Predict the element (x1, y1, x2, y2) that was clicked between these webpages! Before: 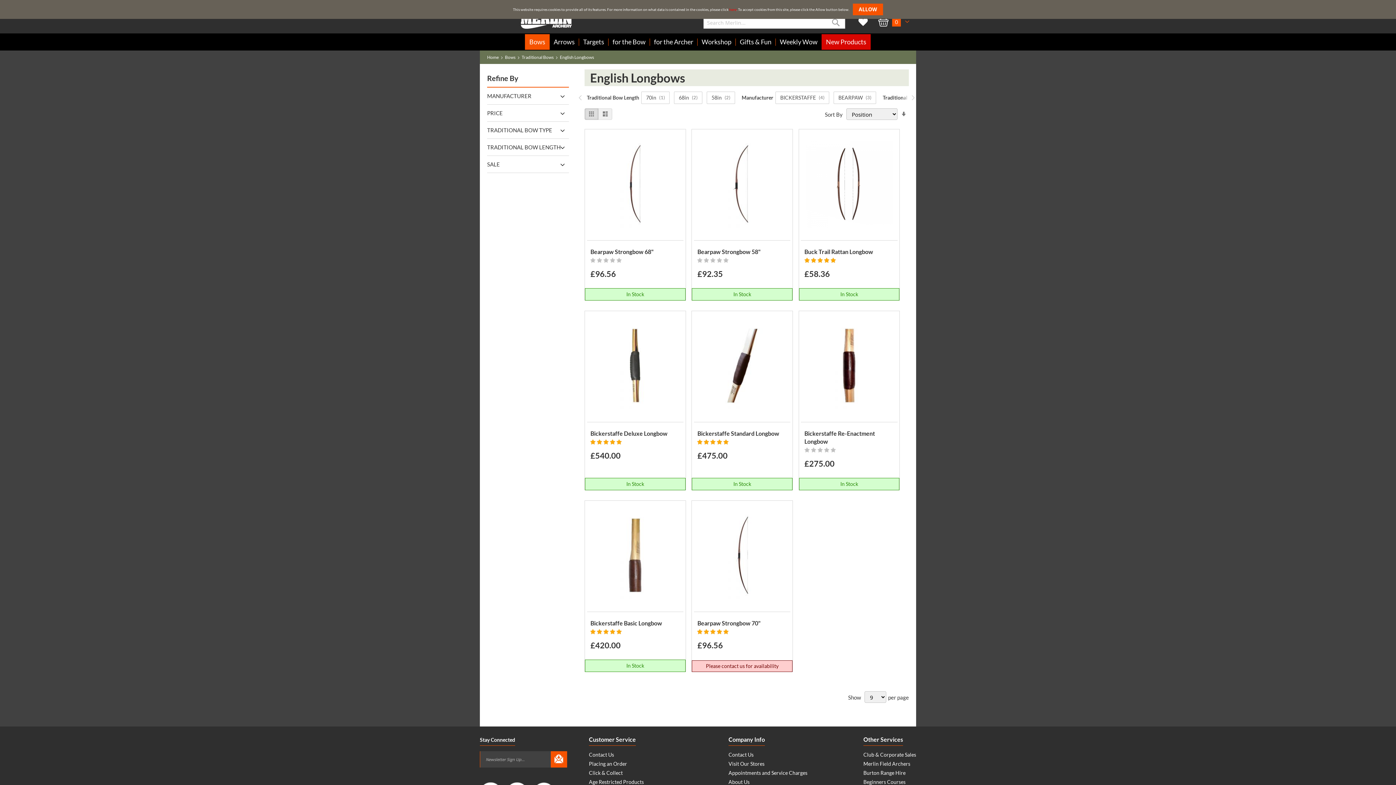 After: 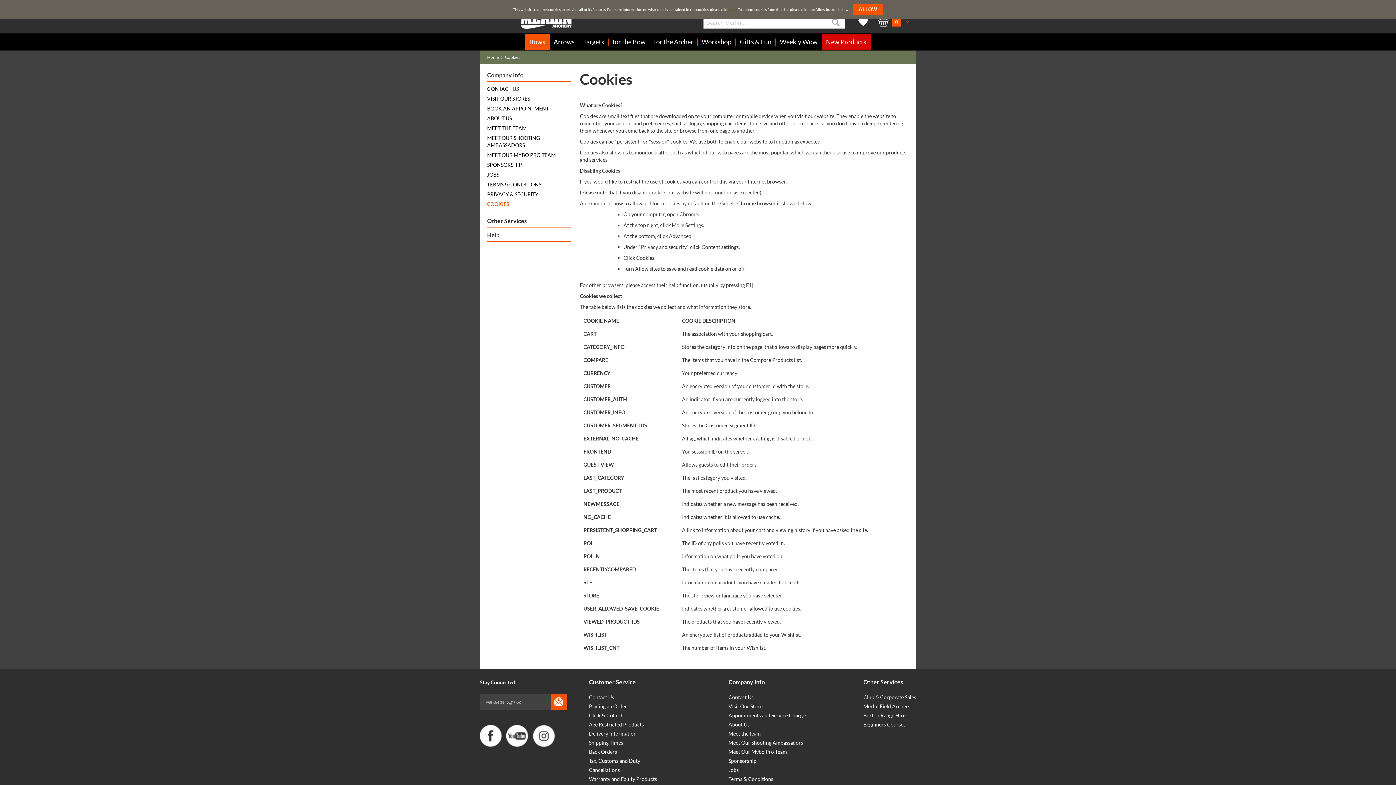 Action: label: here bbox: (729, 7, 736, 11)